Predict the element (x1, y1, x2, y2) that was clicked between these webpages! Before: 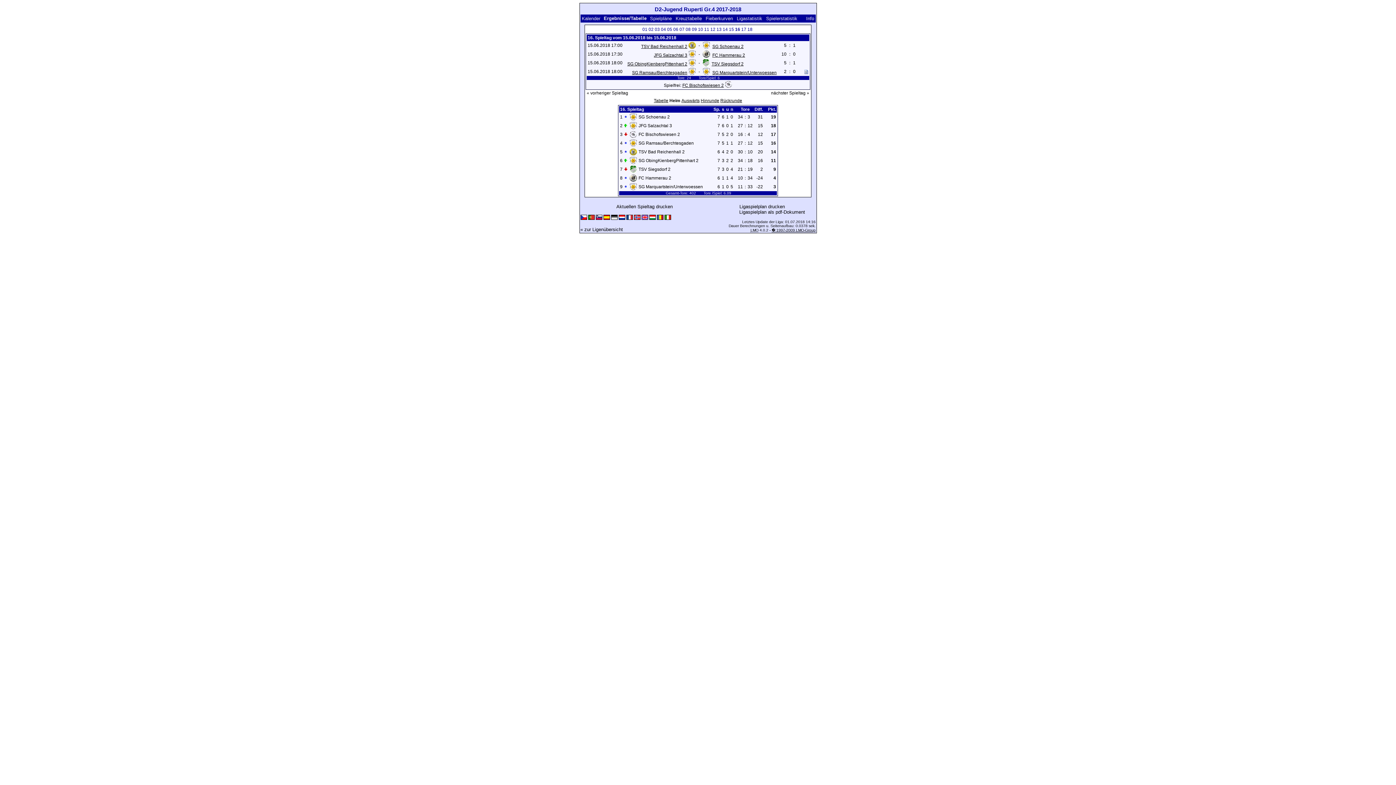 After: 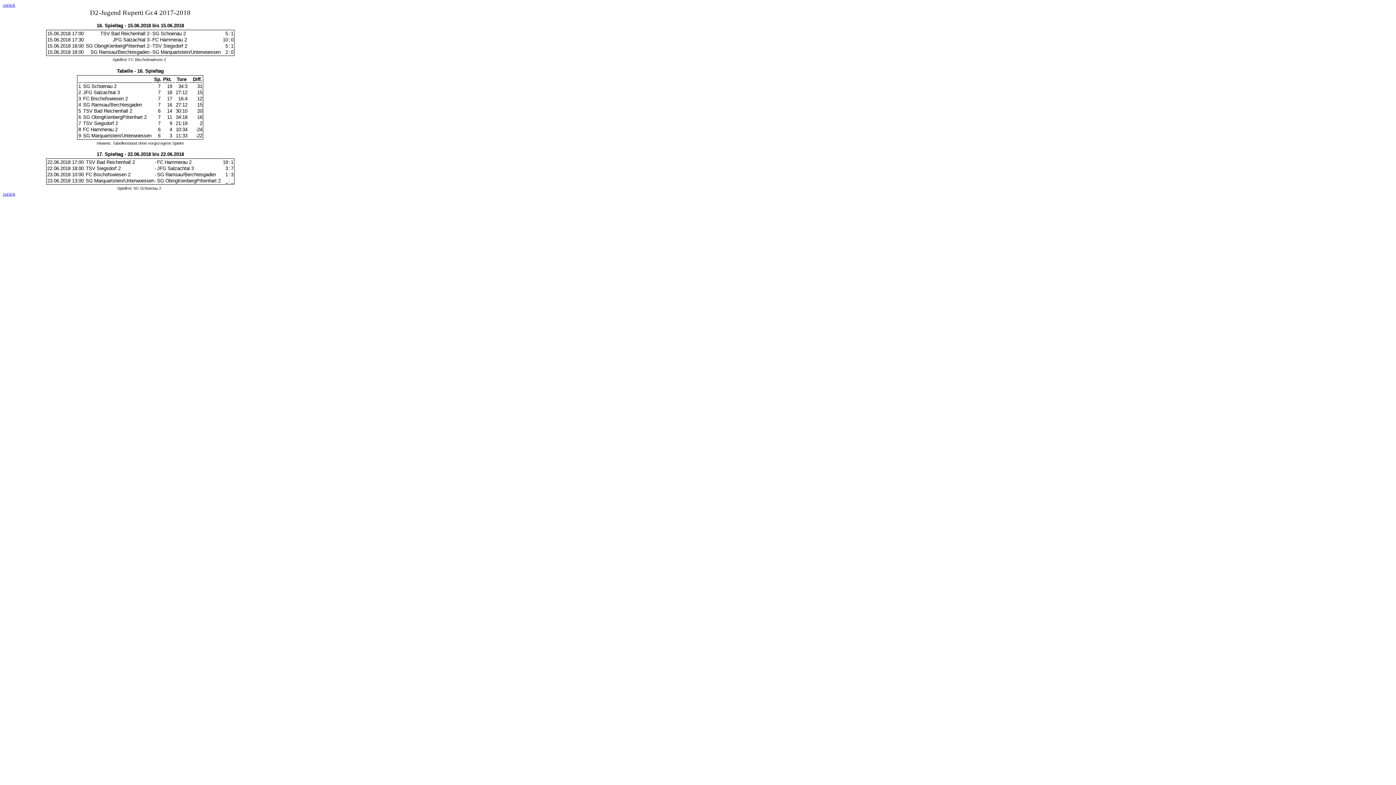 Action: bbox: (616, 204, 672, 209) label: Aktuellen Spieltag drucken